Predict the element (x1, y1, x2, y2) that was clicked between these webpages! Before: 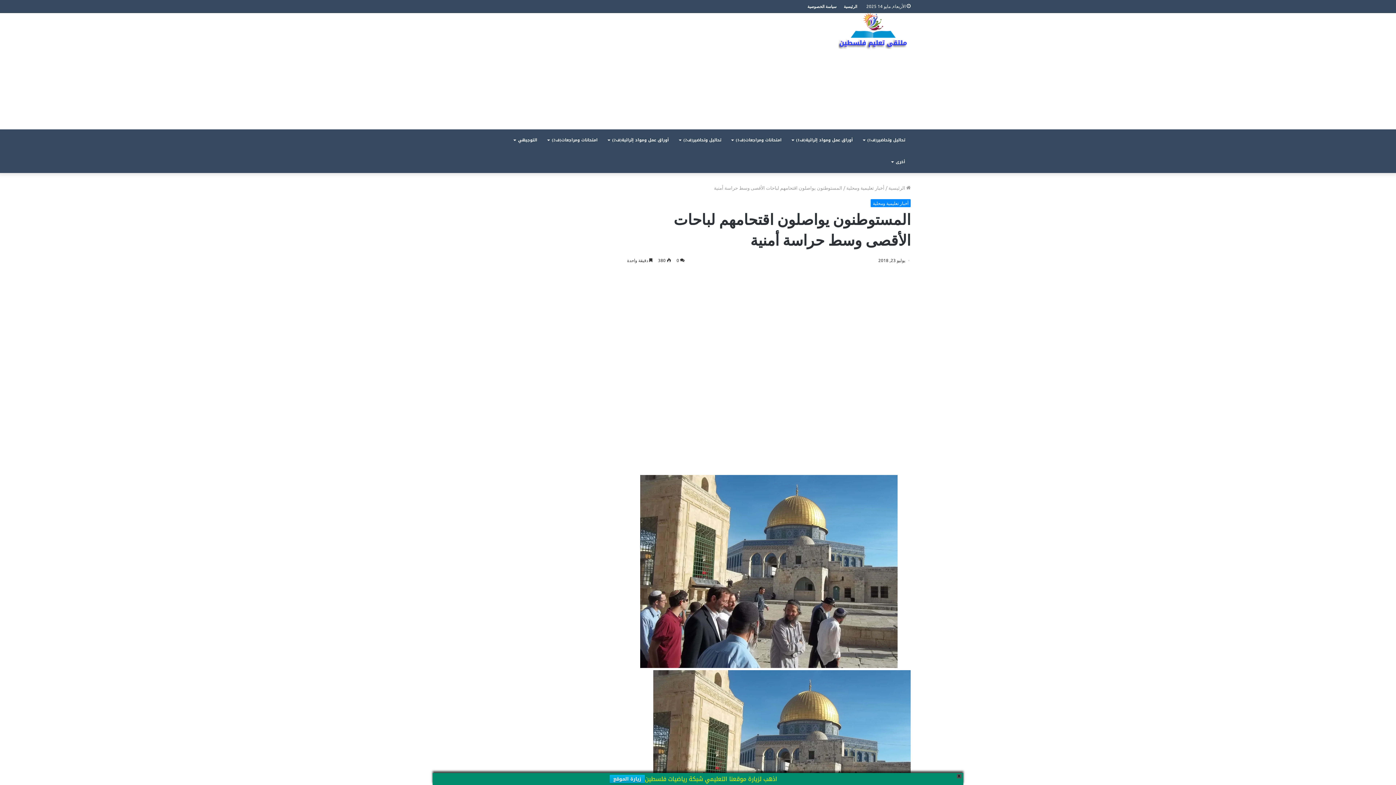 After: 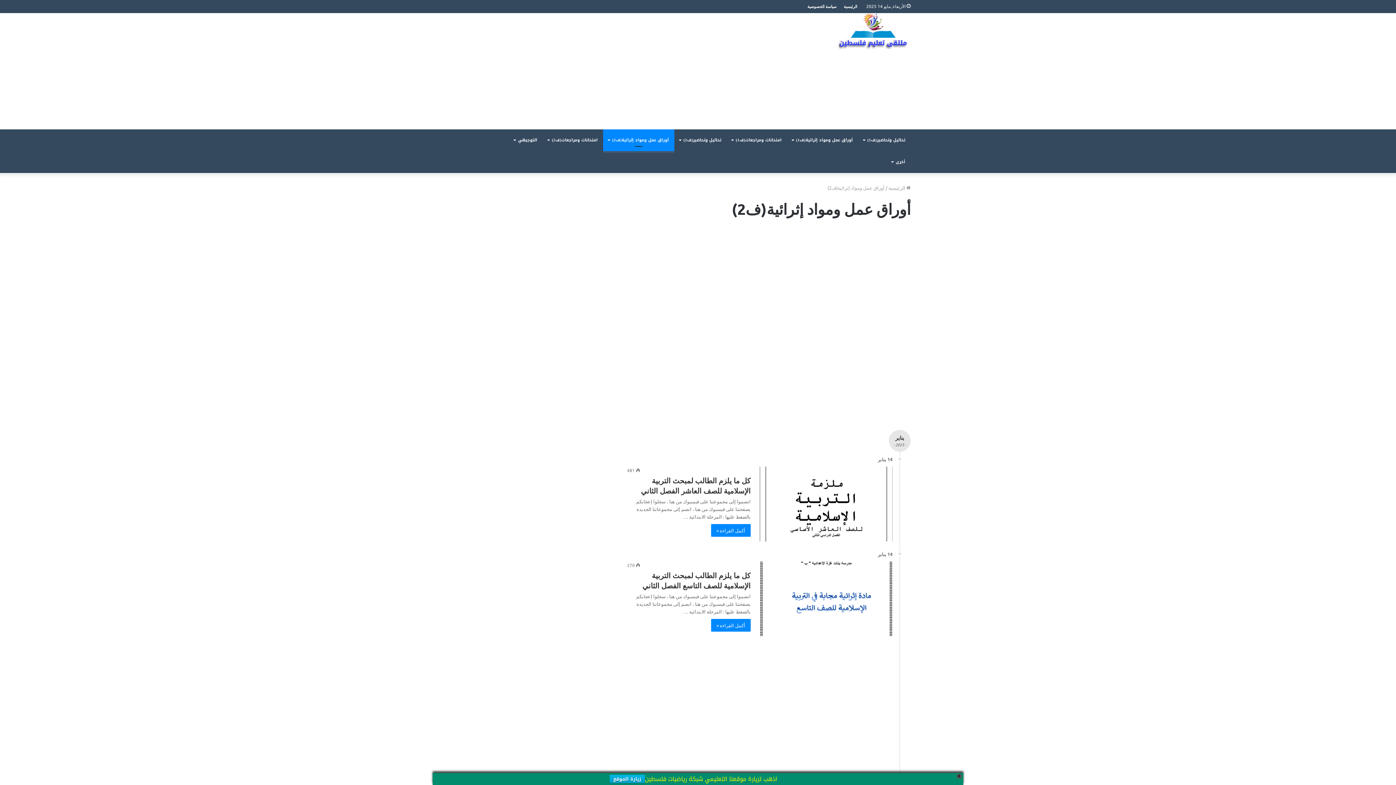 Action: bbox: (603, 129, 674, 151) label: أوراق عمل ومواد إثرائية(ف2)